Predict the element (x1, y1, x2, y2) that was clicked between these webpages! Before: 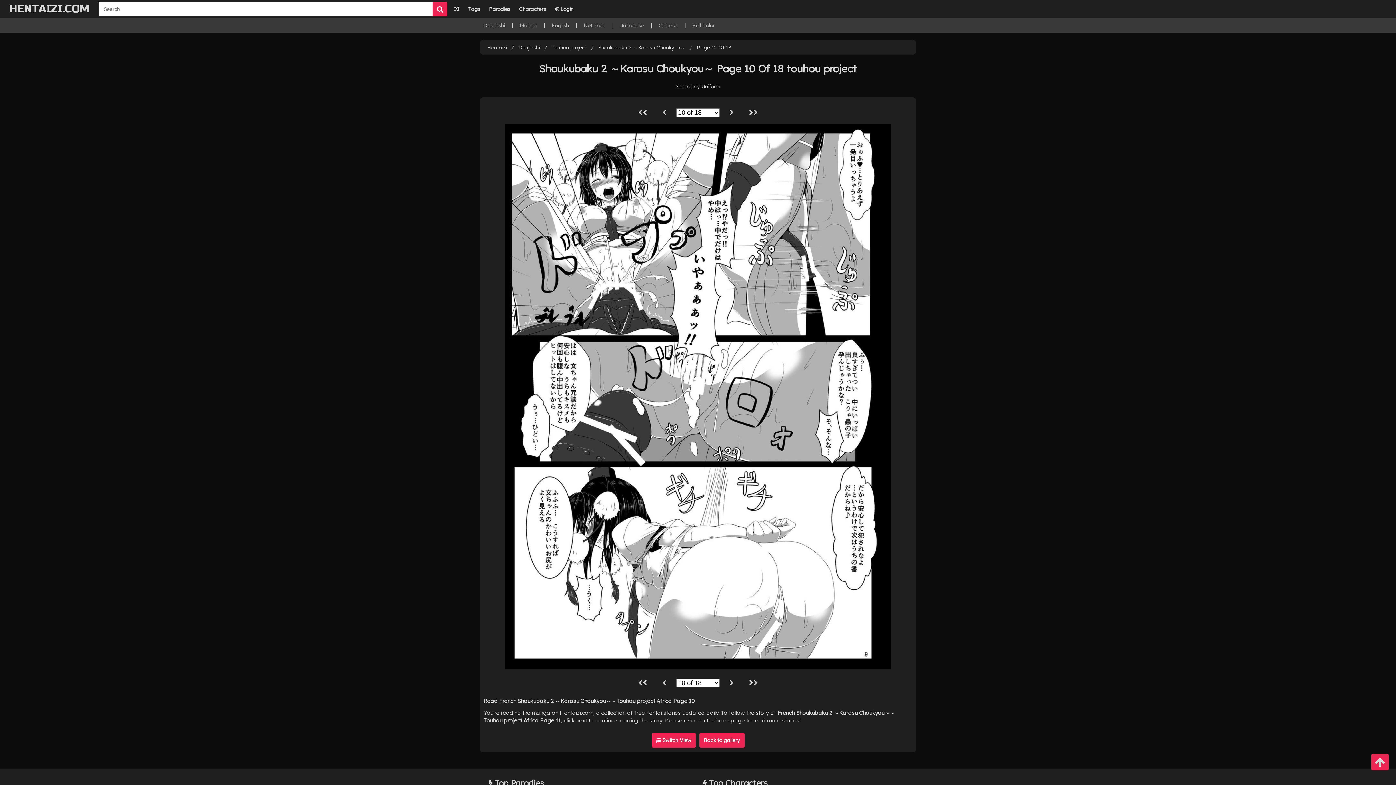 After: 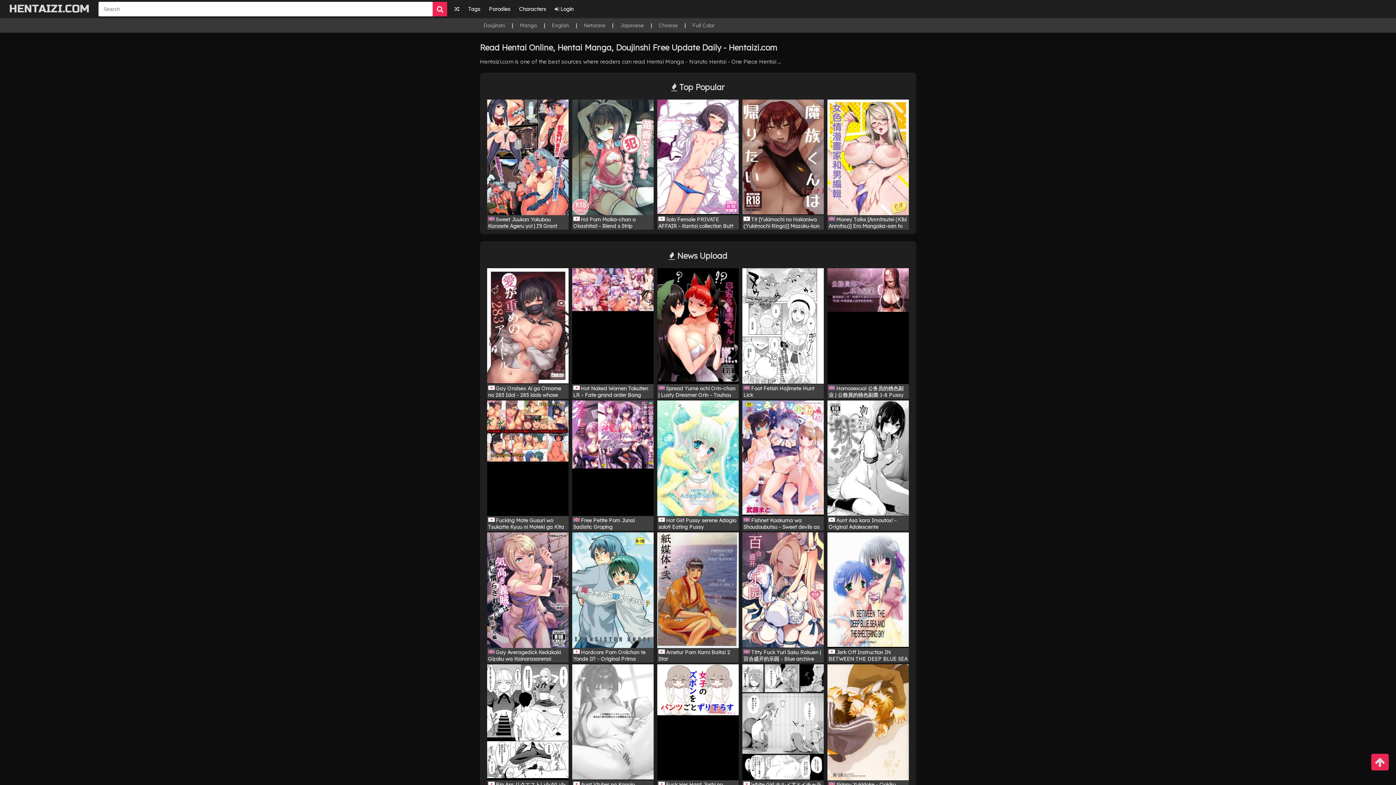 Action: bbox: (1, 0, 96, 18) label: HENTAIZI.COM